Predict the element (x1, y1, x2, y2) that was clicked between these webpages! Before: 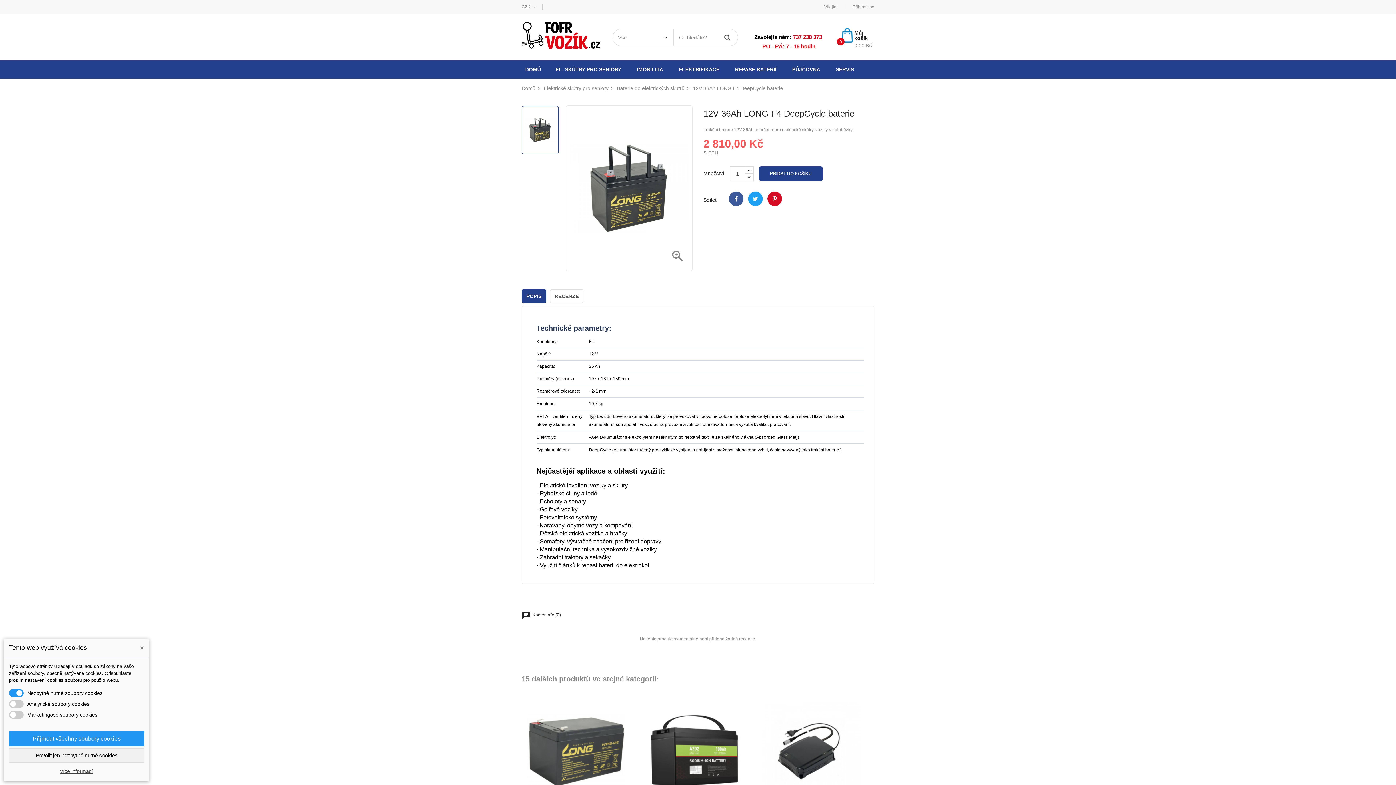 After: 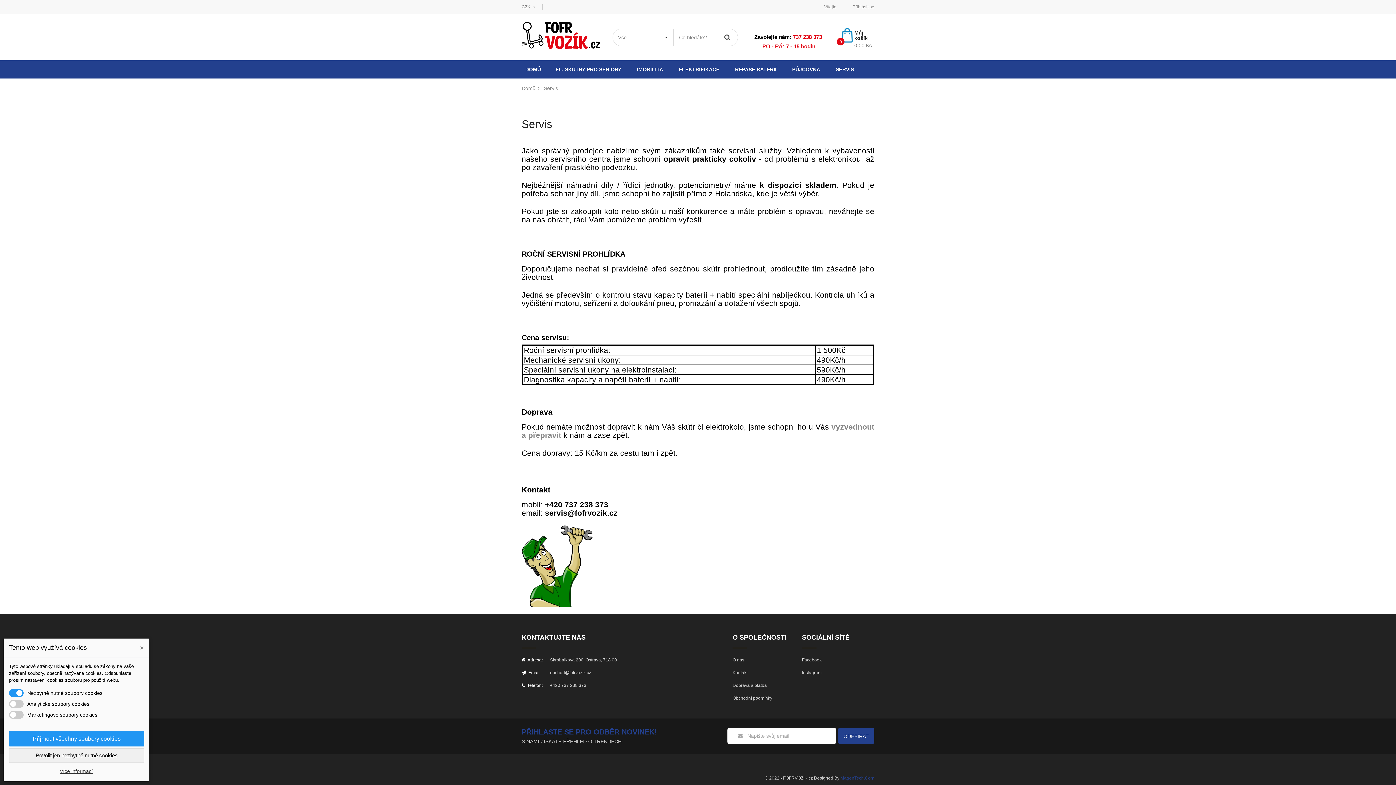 Action: label: SERVIS bbox: (832, 63, 857, 74)